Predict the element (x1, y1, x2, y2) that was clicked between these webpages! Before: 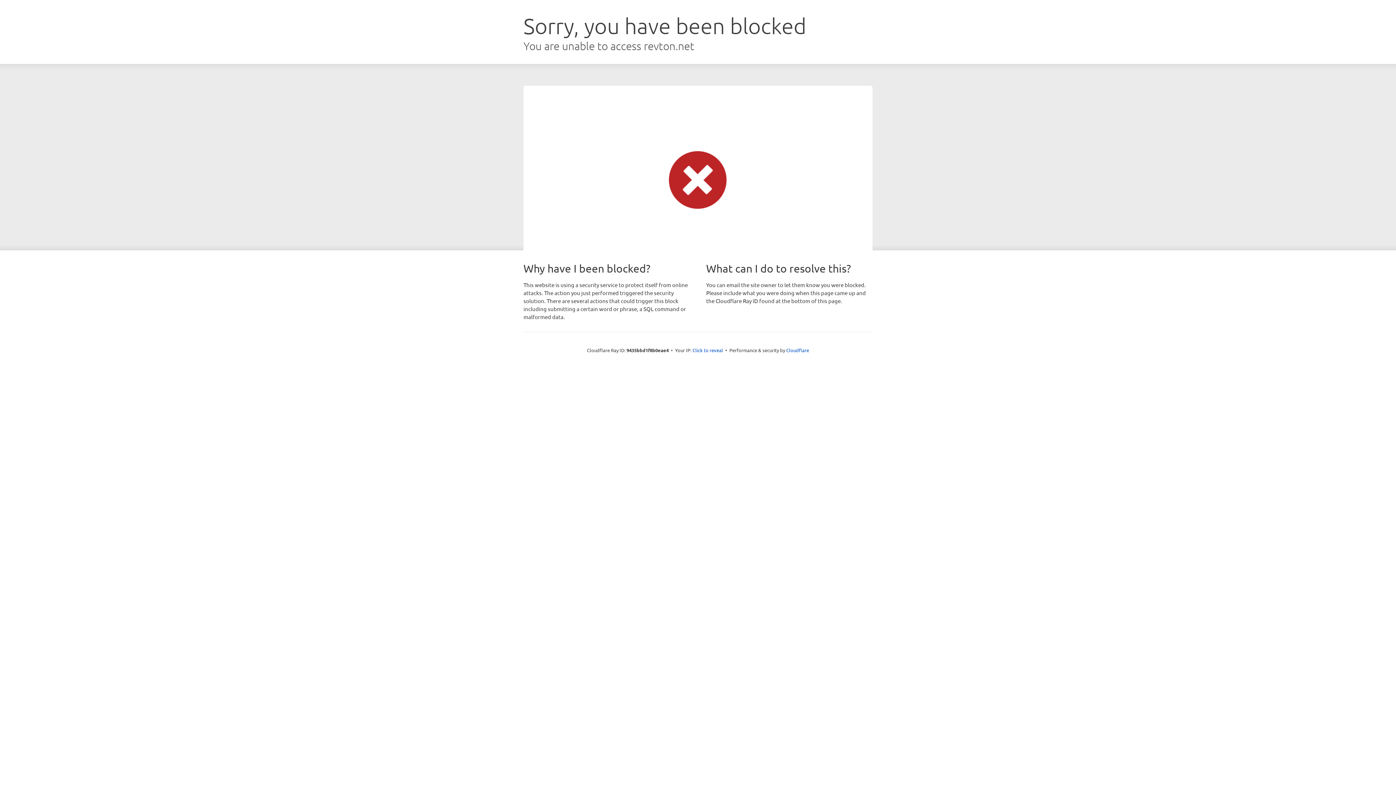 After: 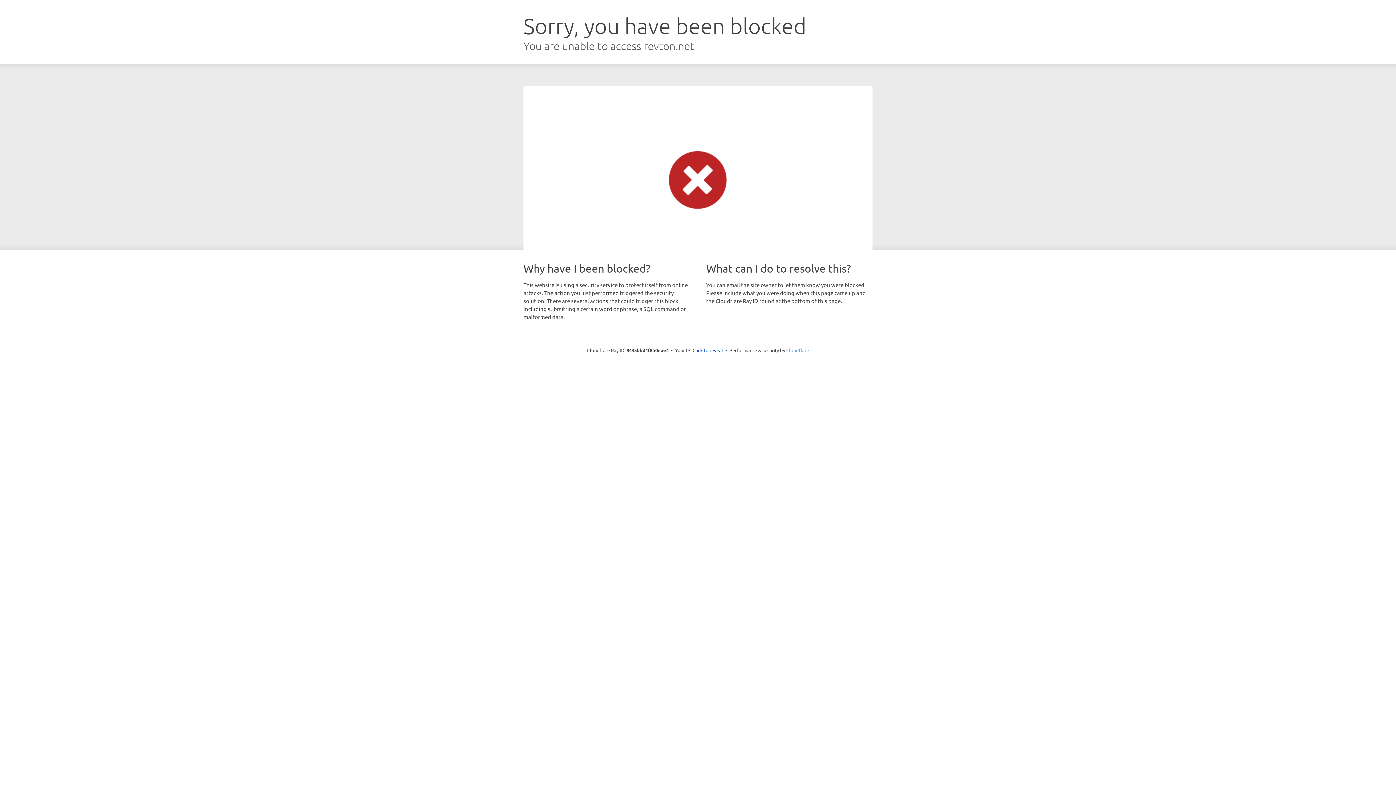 Action: bbox: (786, 347, 809, 353) label: Cloudflare